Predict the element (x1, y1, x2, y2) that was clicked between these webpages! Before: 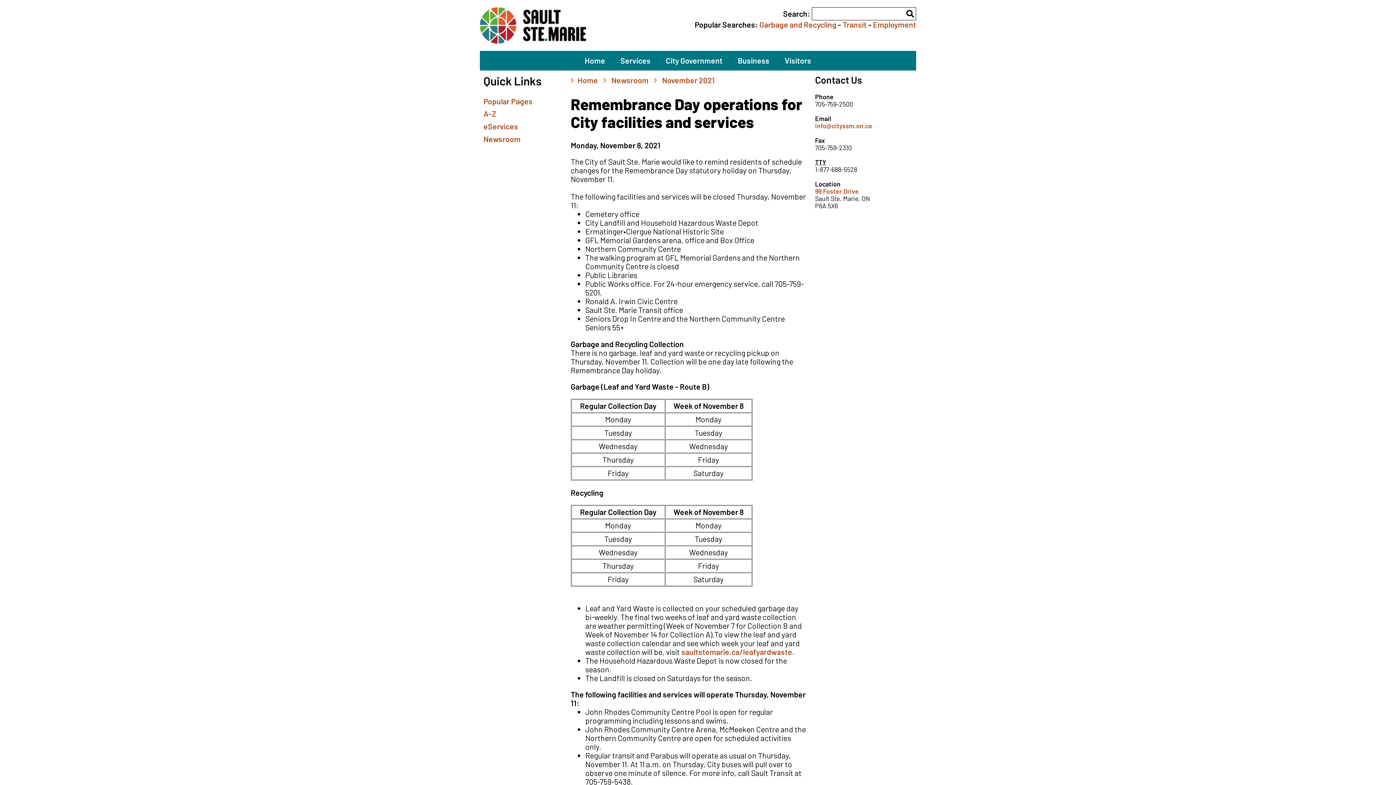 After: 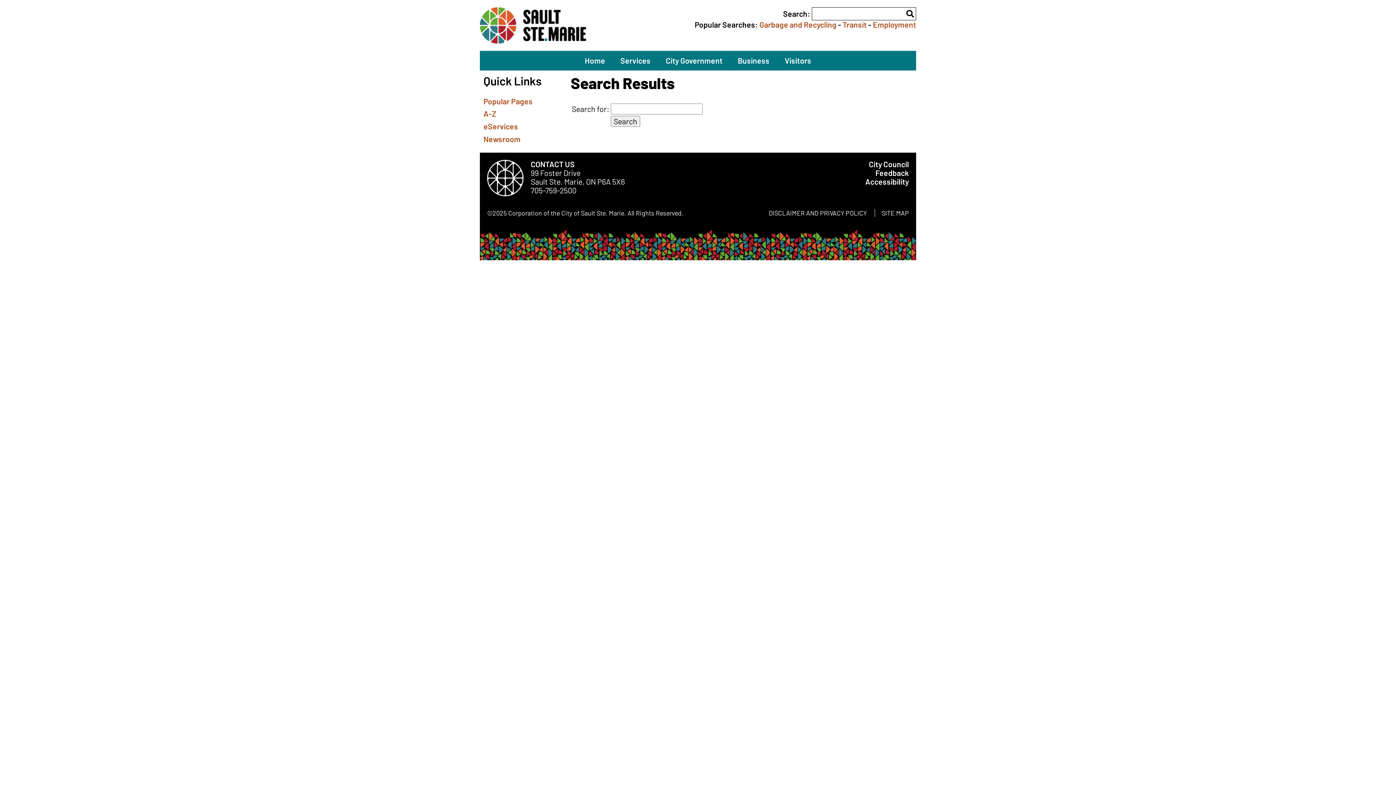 Action: bbox: (904, 7, 916, 20) label: Submit Search